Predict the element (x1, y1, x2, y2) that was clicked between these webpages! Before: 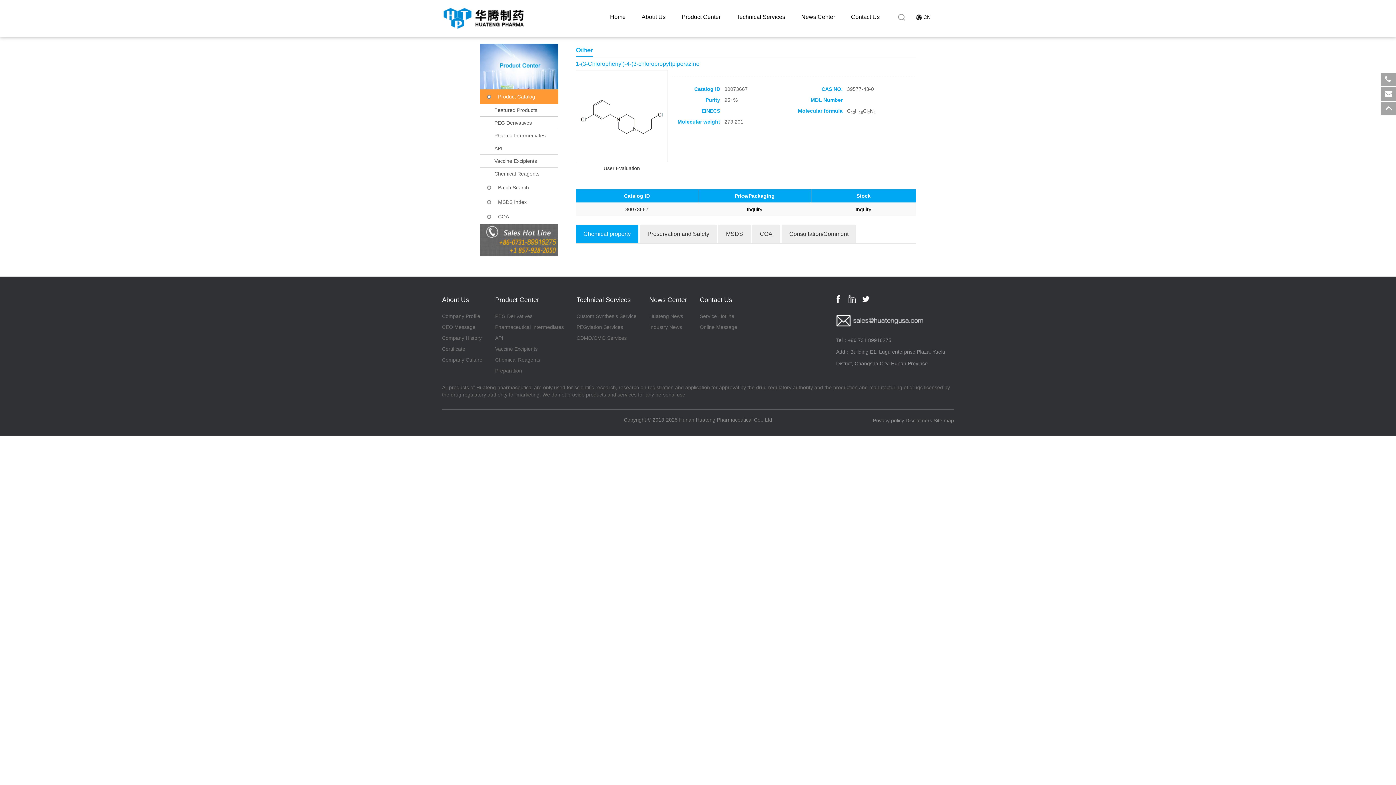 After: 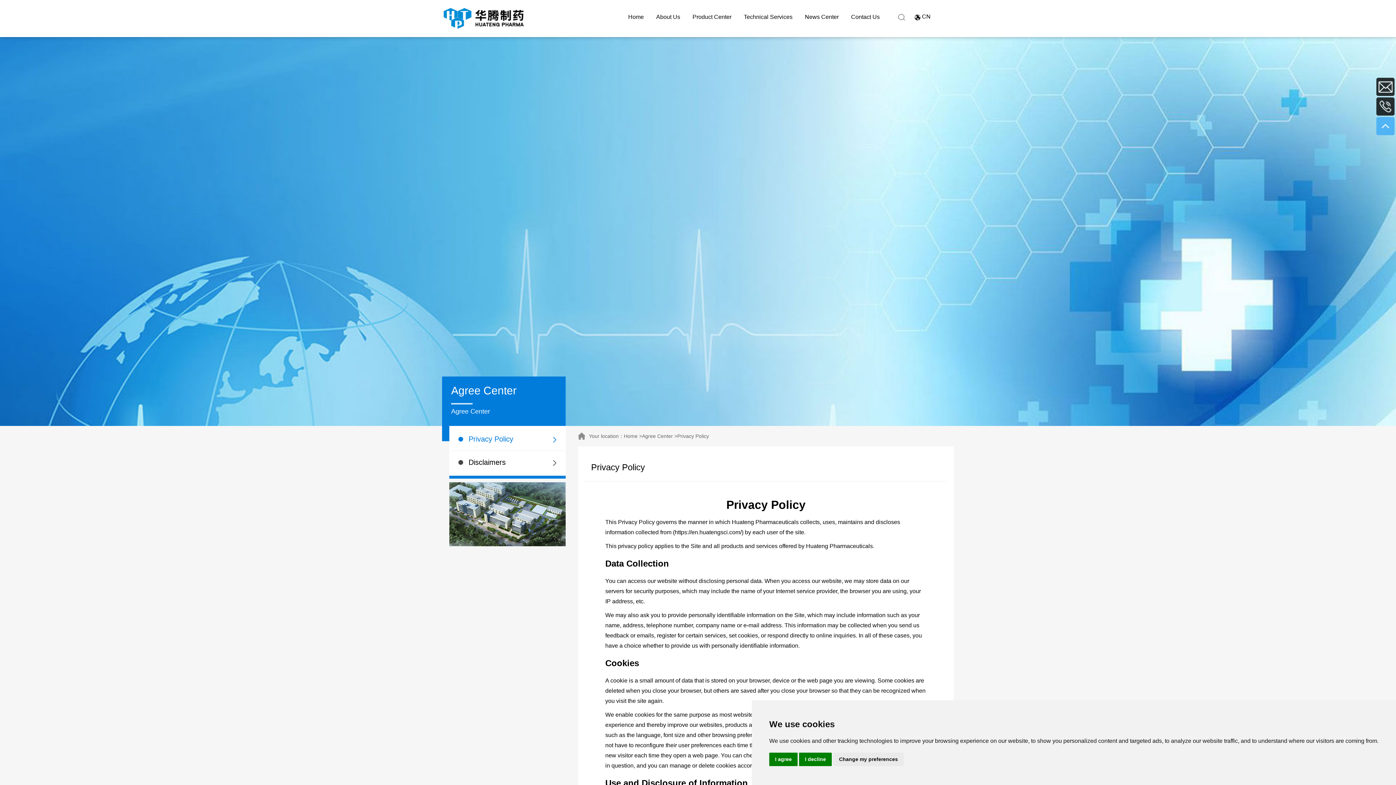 Action: bbox: (873, 417, 904, 423) label: Privacy policy